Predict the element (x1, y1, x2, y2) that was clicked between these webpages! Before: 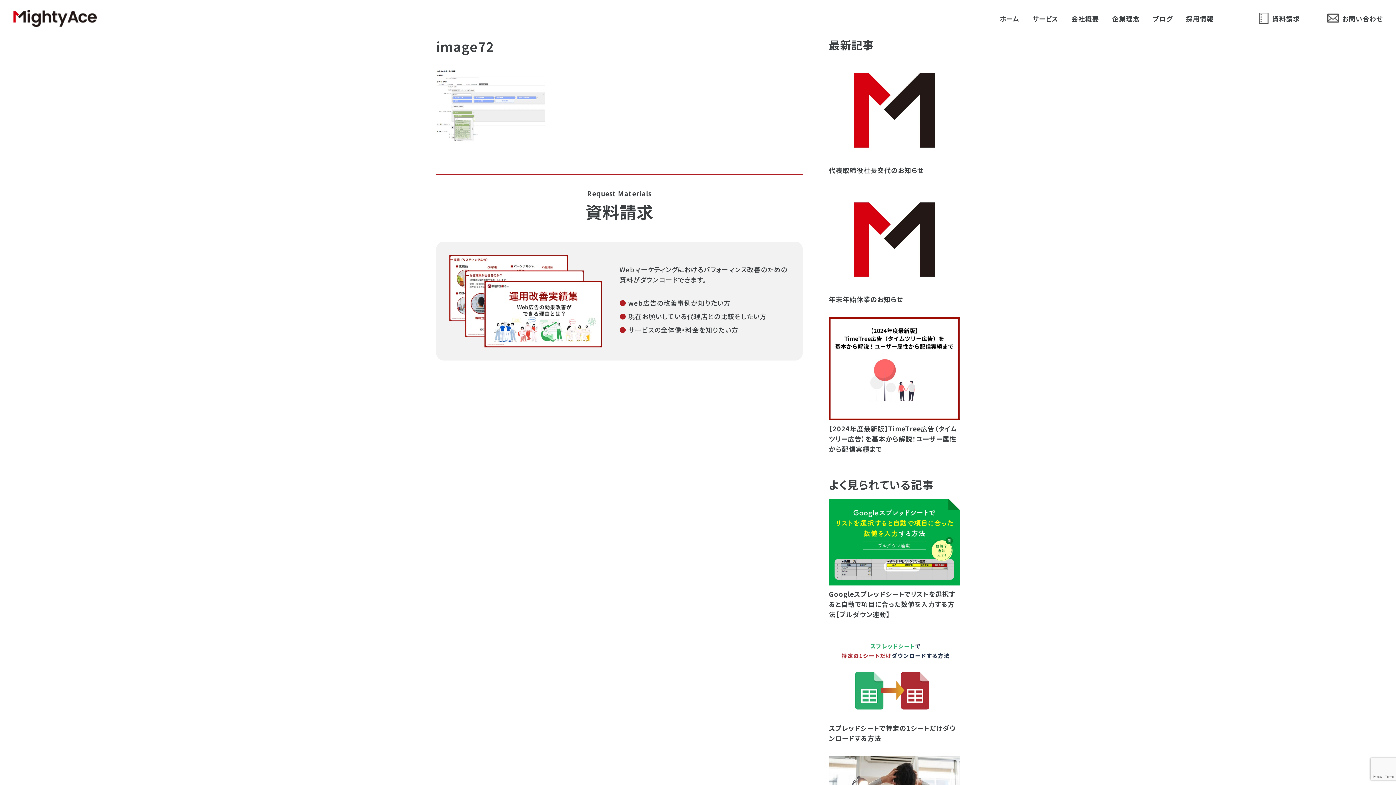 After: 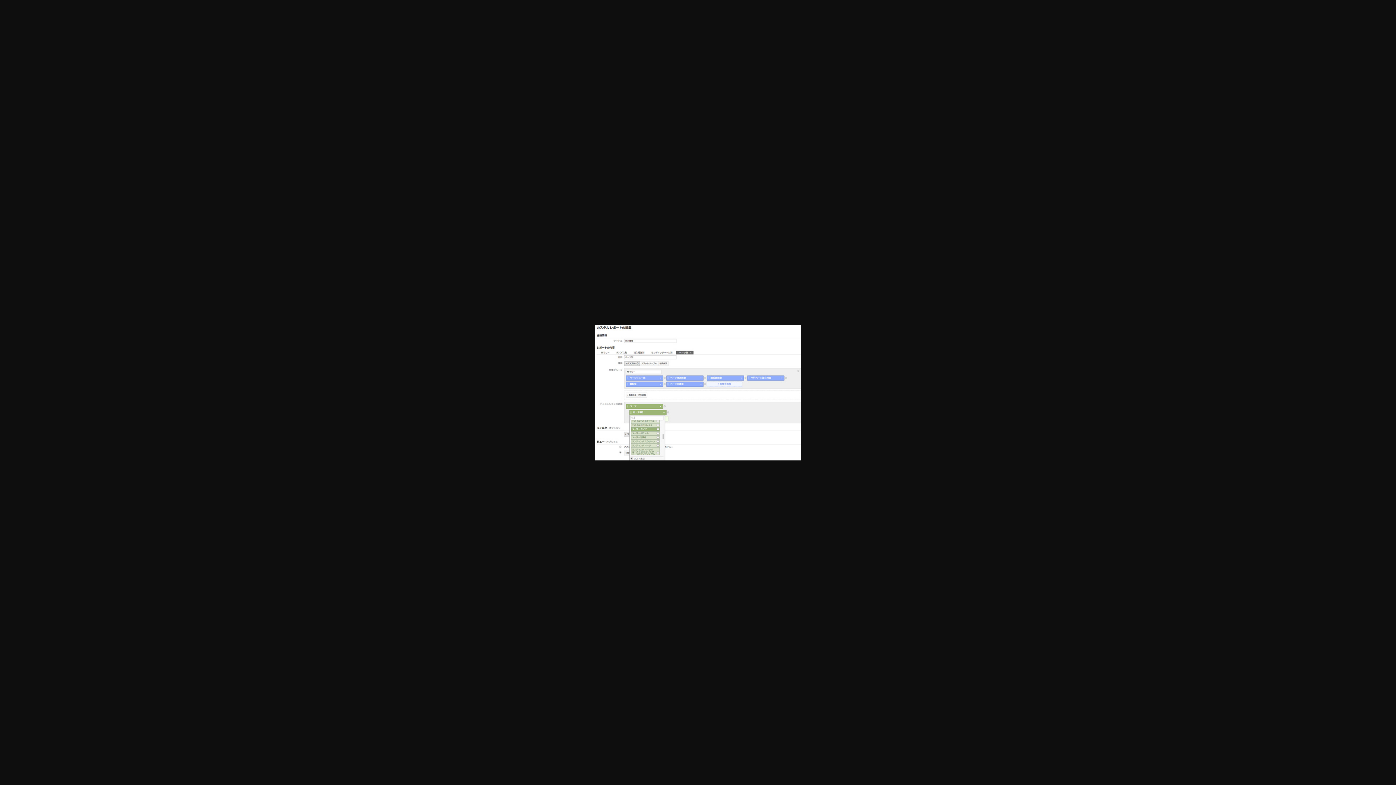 Action: bbox: (436, 71, 545, 81)